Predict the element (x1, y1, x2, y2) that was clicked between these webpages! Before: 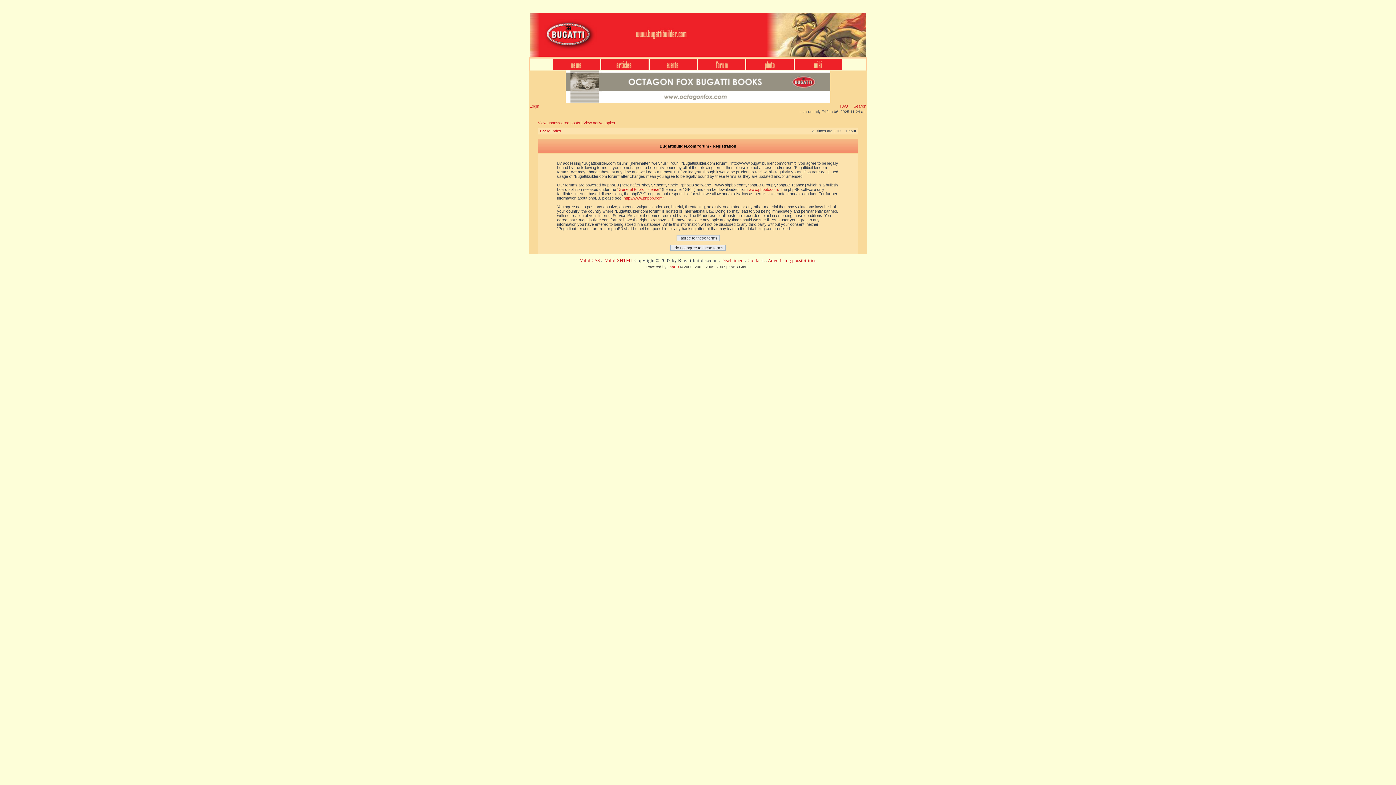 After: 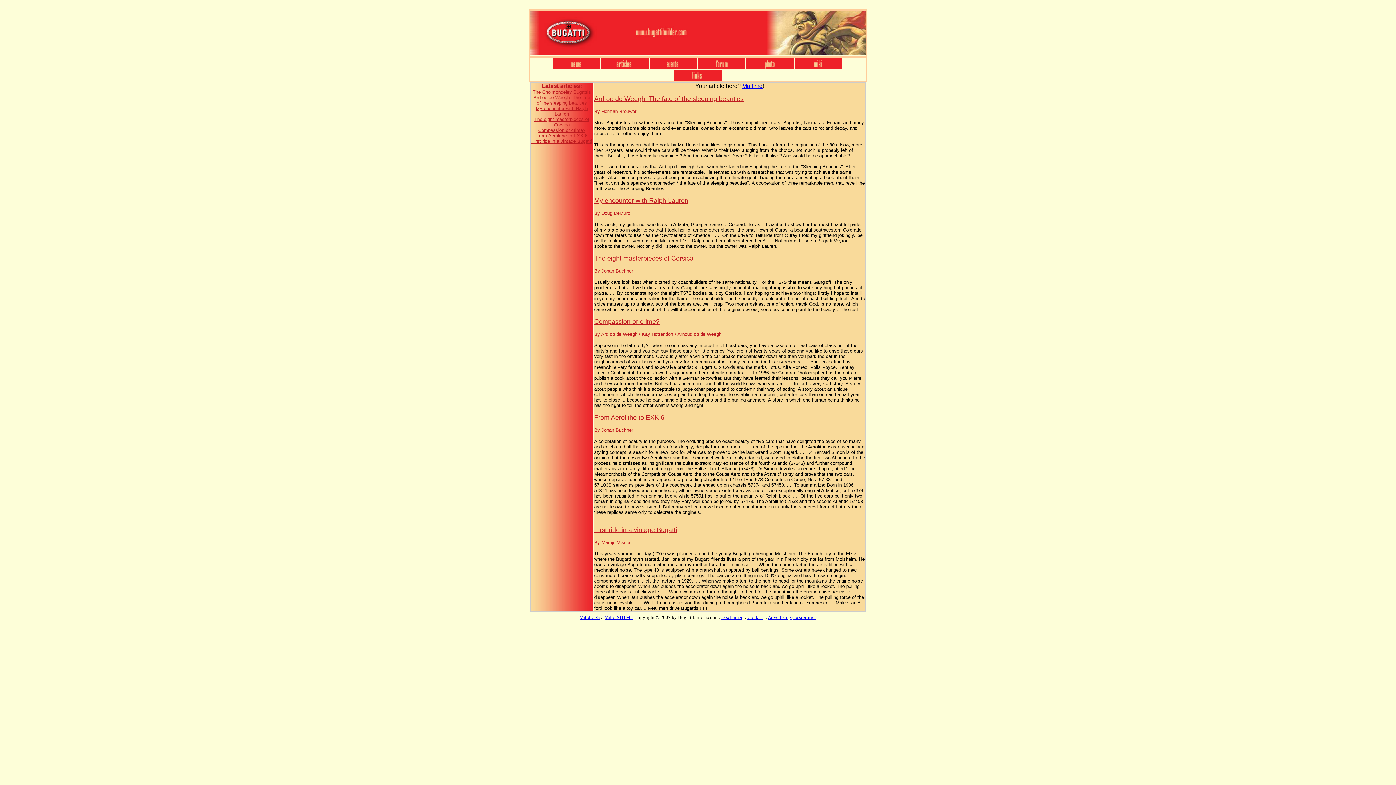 Action: bbox: (601, 66, 648, 70)